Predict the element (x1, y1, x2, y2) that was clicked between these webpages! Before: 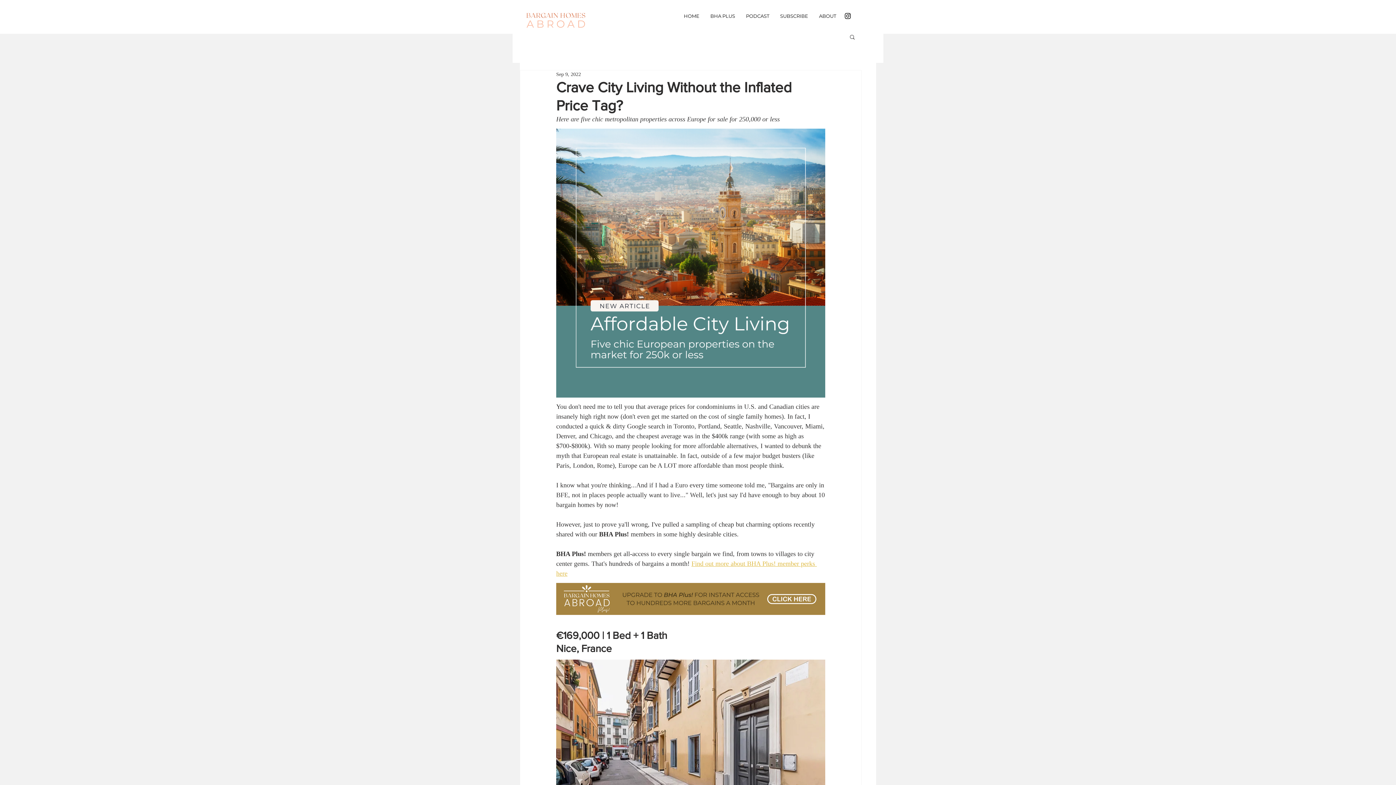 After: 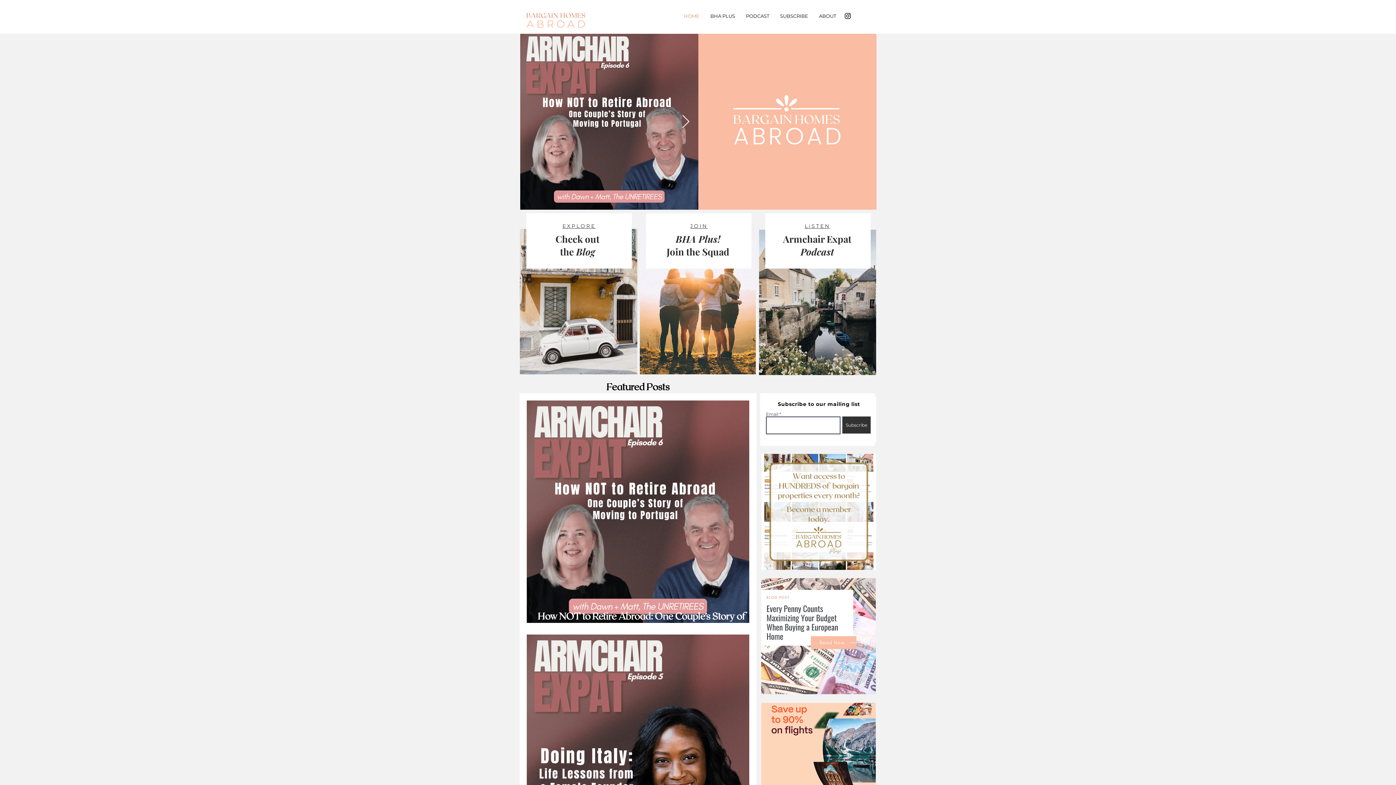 Action: bbox: (526, 11, 588, 19) label: BARGAIN HOMES 